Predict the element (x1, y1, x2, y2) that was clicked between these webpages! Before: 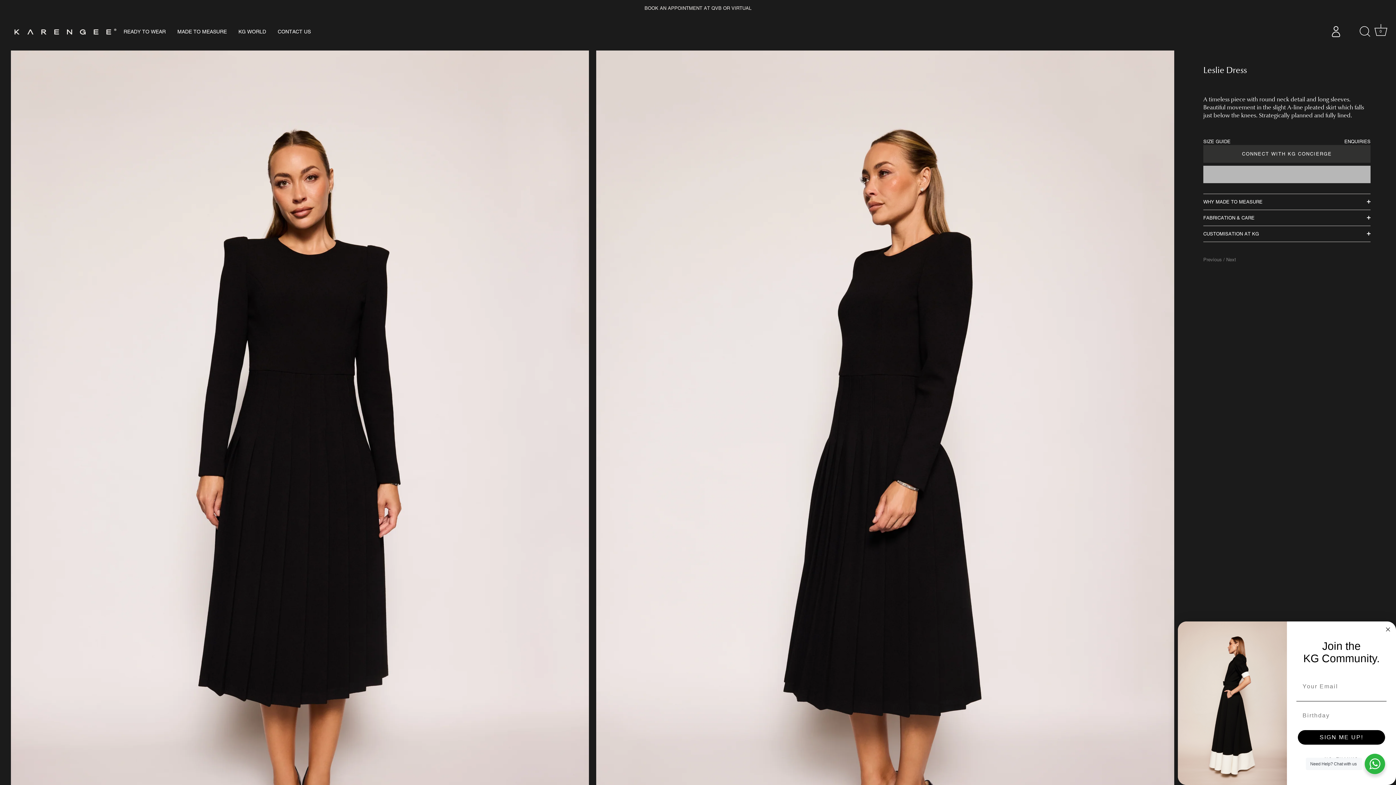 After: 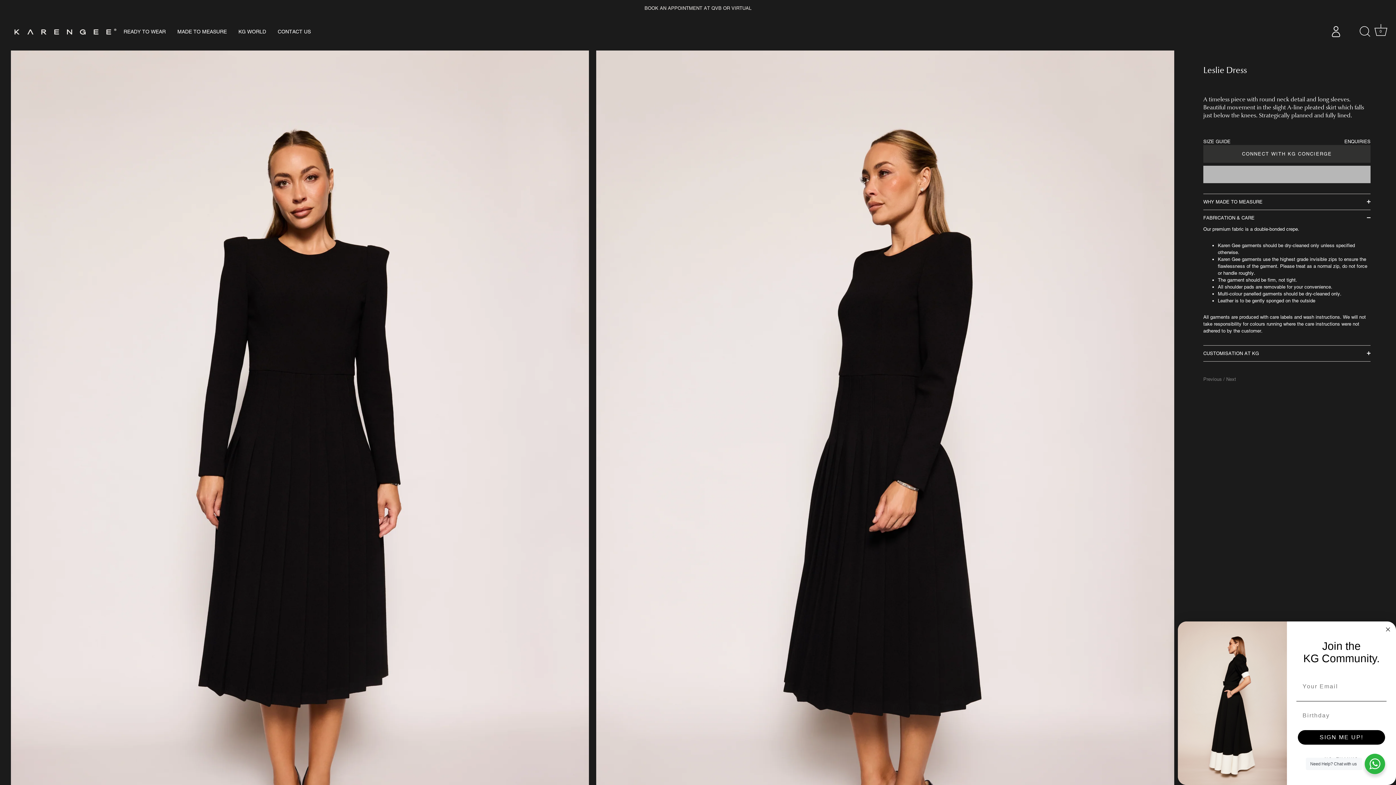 Action: bbox: (1203, 209, 1370, 225) label: FABRICATION & CARE